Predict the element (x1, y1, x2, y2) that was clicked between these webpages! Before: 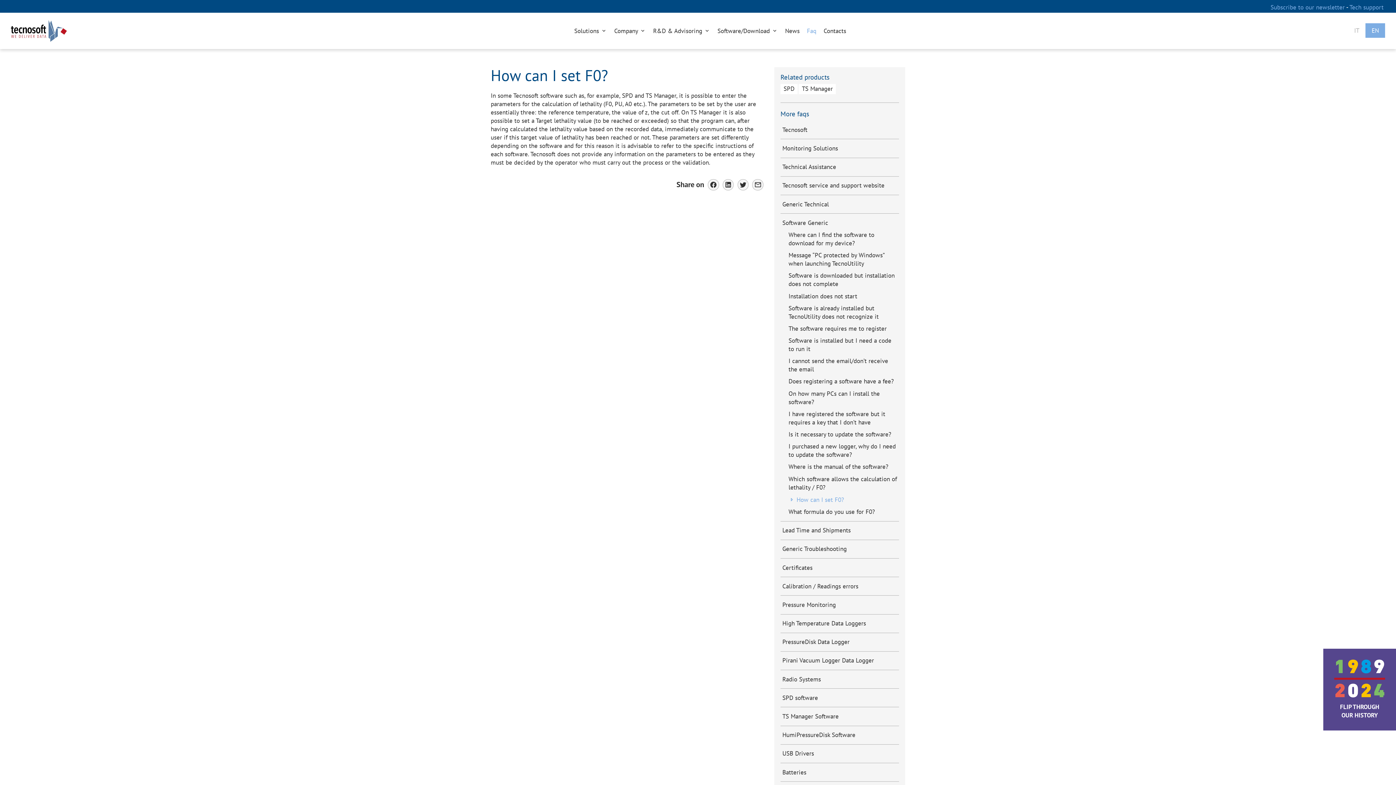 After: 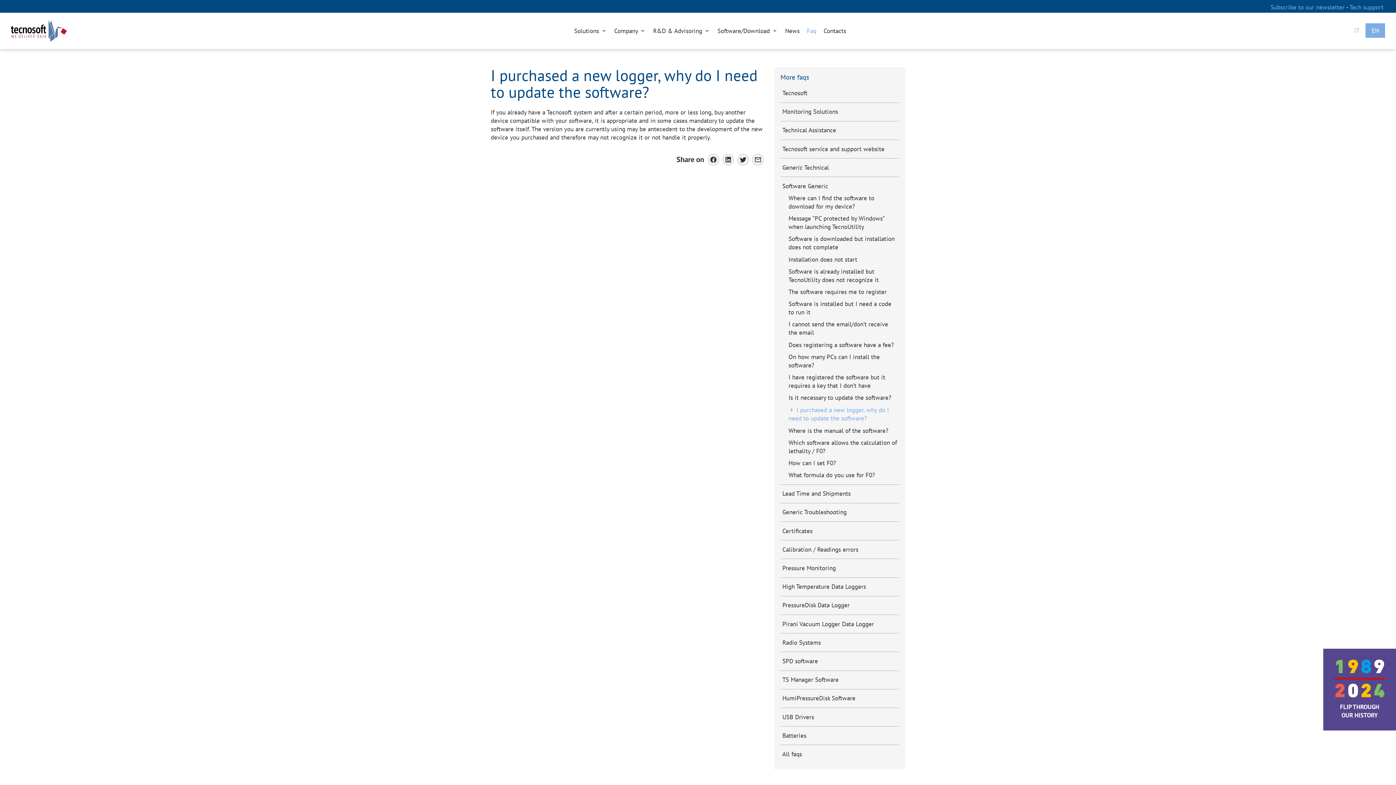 Action: label: I purchased a new logger, why do I need to update the software? bbox: (786, 440, 899, 461)